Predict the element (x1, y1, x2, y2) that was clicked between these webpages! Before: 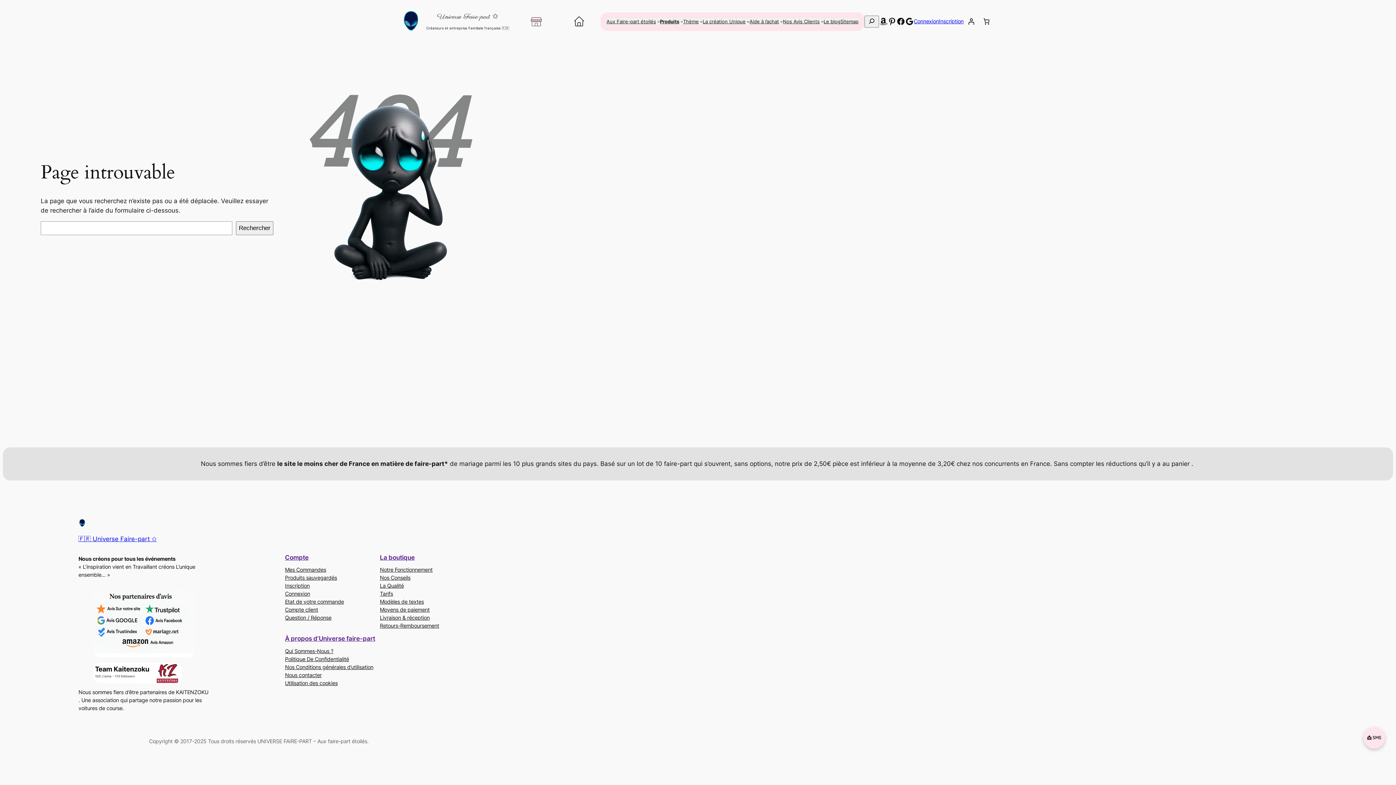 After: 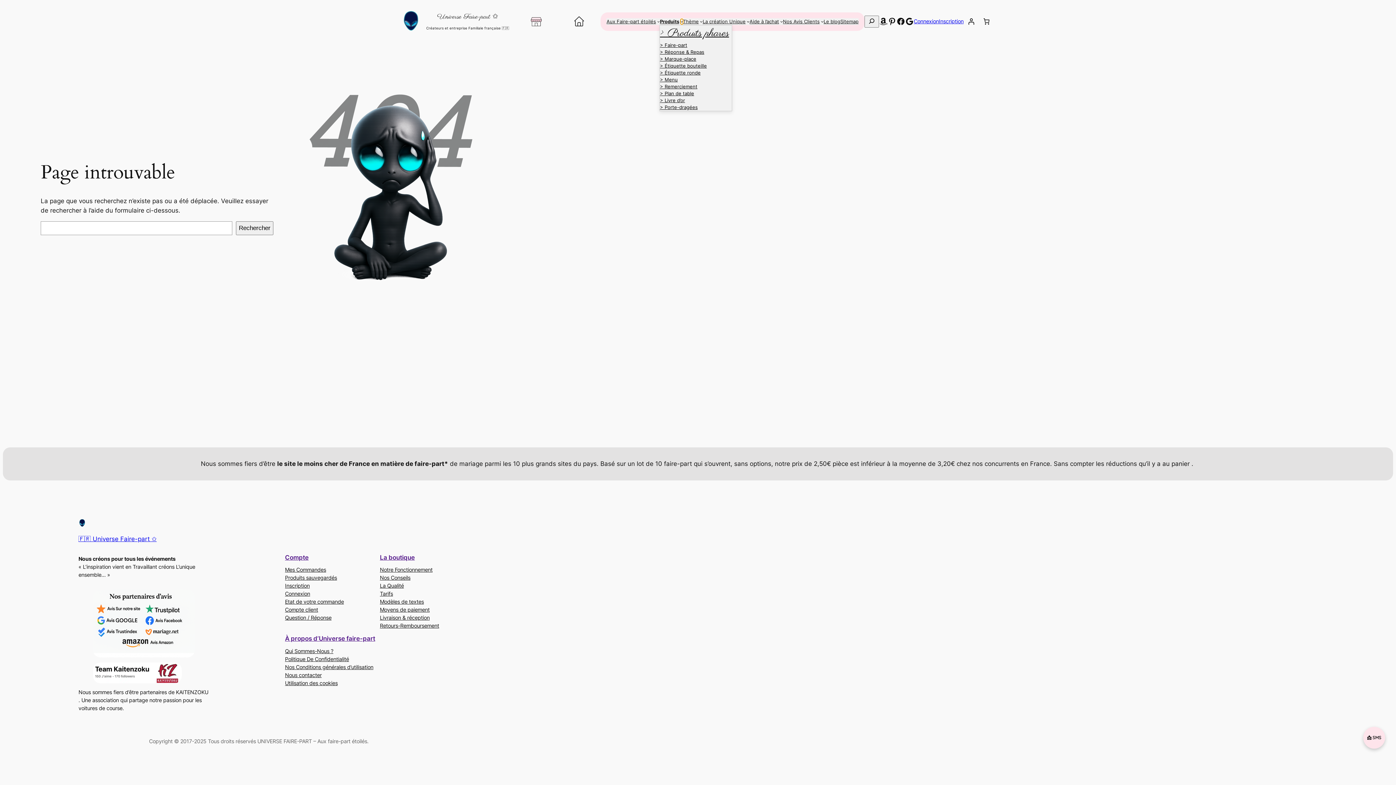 Action: bbox: (680, 20, 683, 22) label: Sous-menu Produits